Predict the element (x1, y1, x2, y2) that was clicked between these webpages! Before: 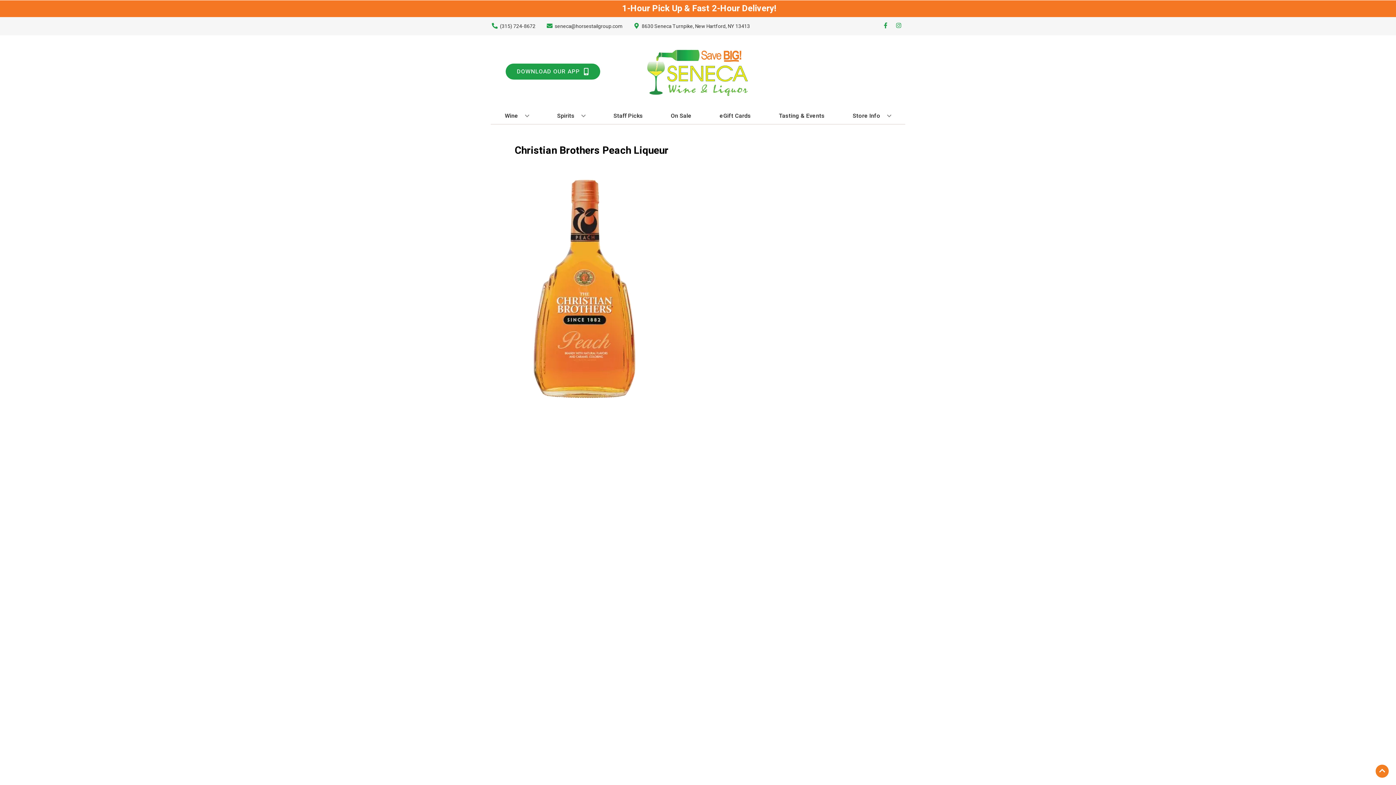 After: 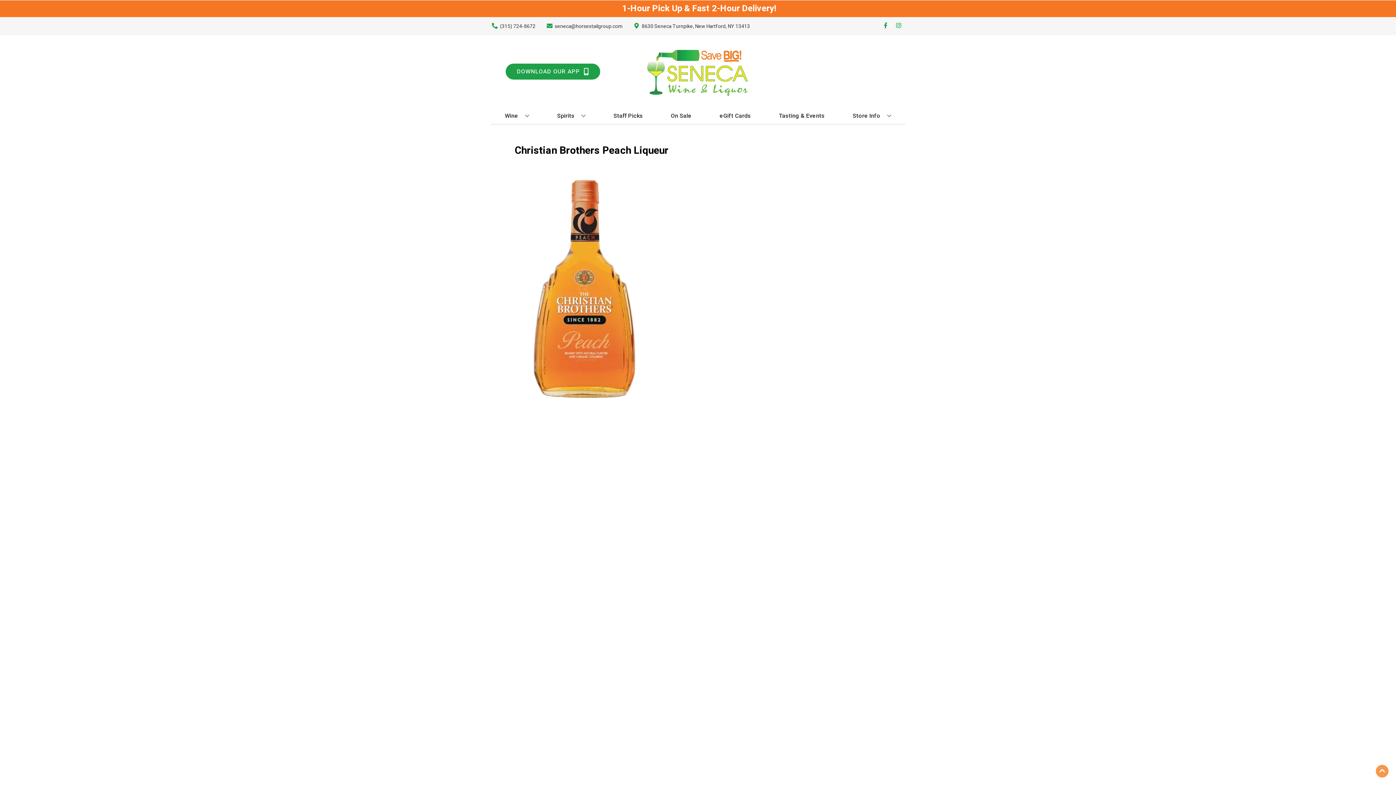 Action: label: Go to top bbox: (1376, 765, 1389, 778)